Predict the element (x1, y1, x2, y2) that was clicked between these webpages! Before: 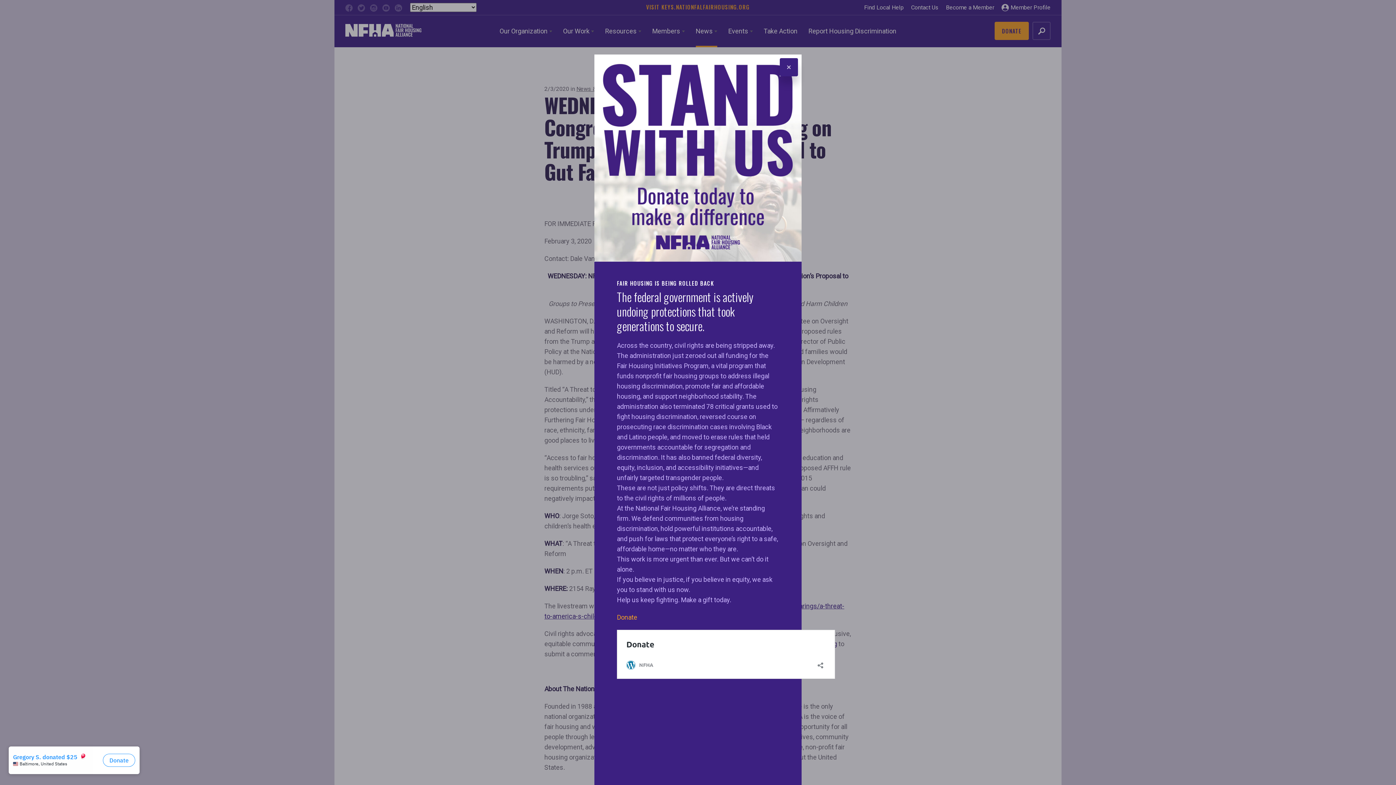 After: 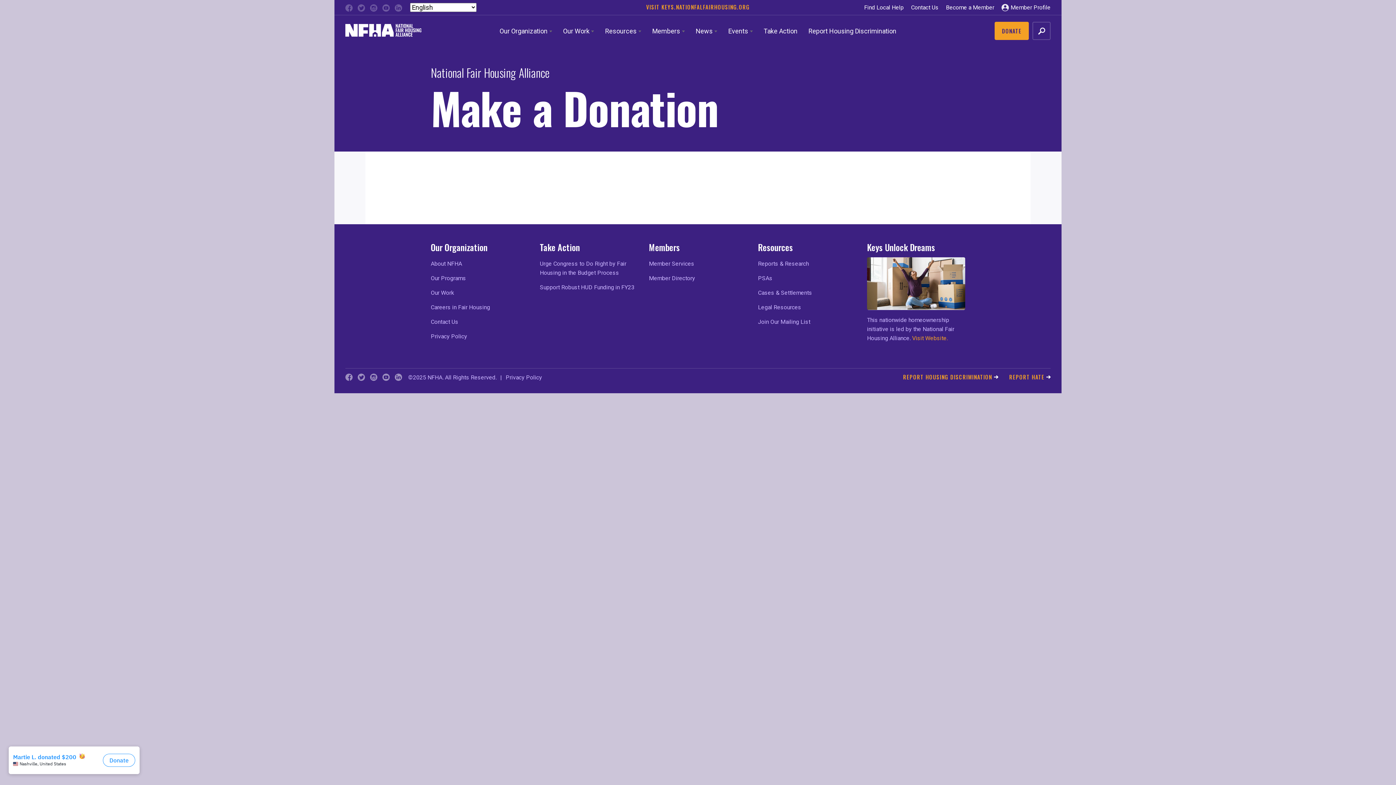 Action: label: Donate bbox: (617, 613, 637, 621)